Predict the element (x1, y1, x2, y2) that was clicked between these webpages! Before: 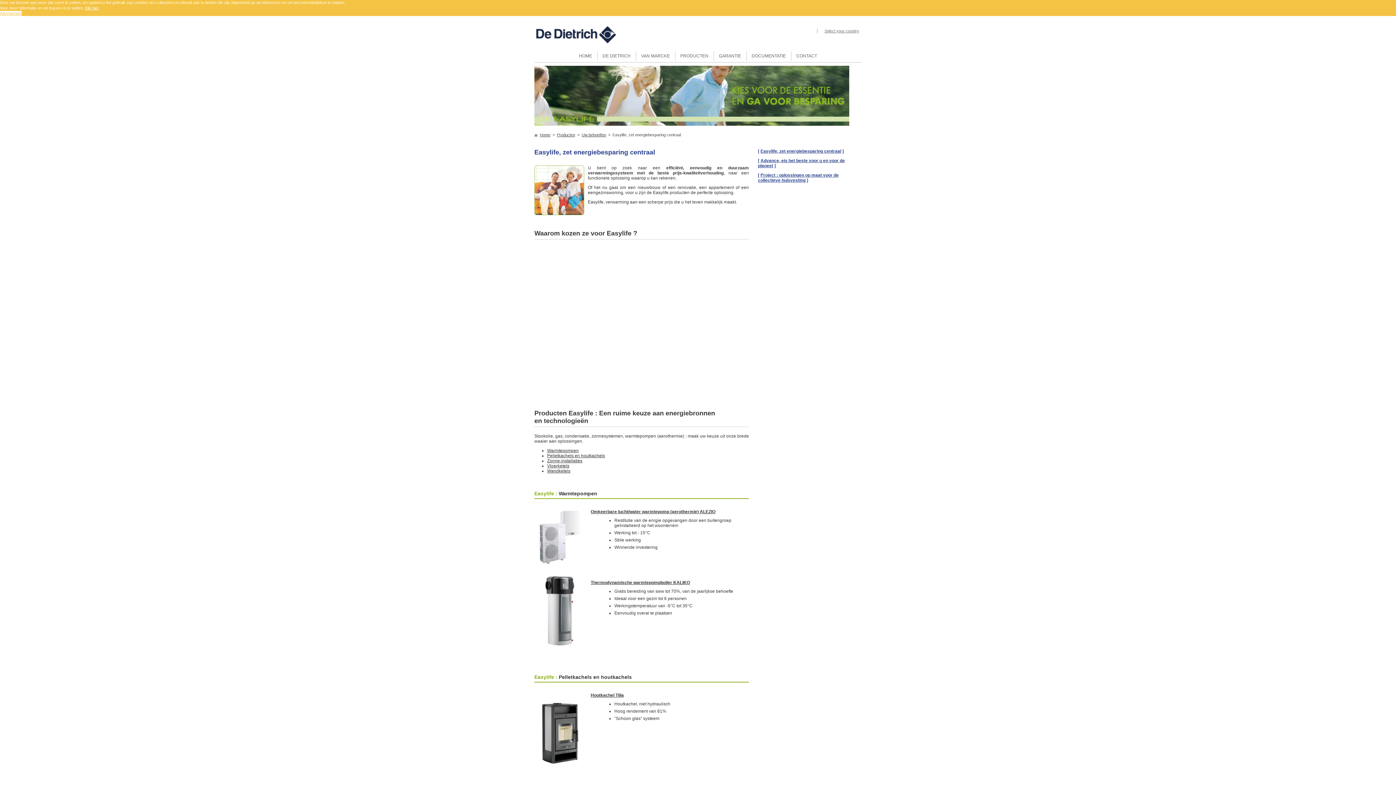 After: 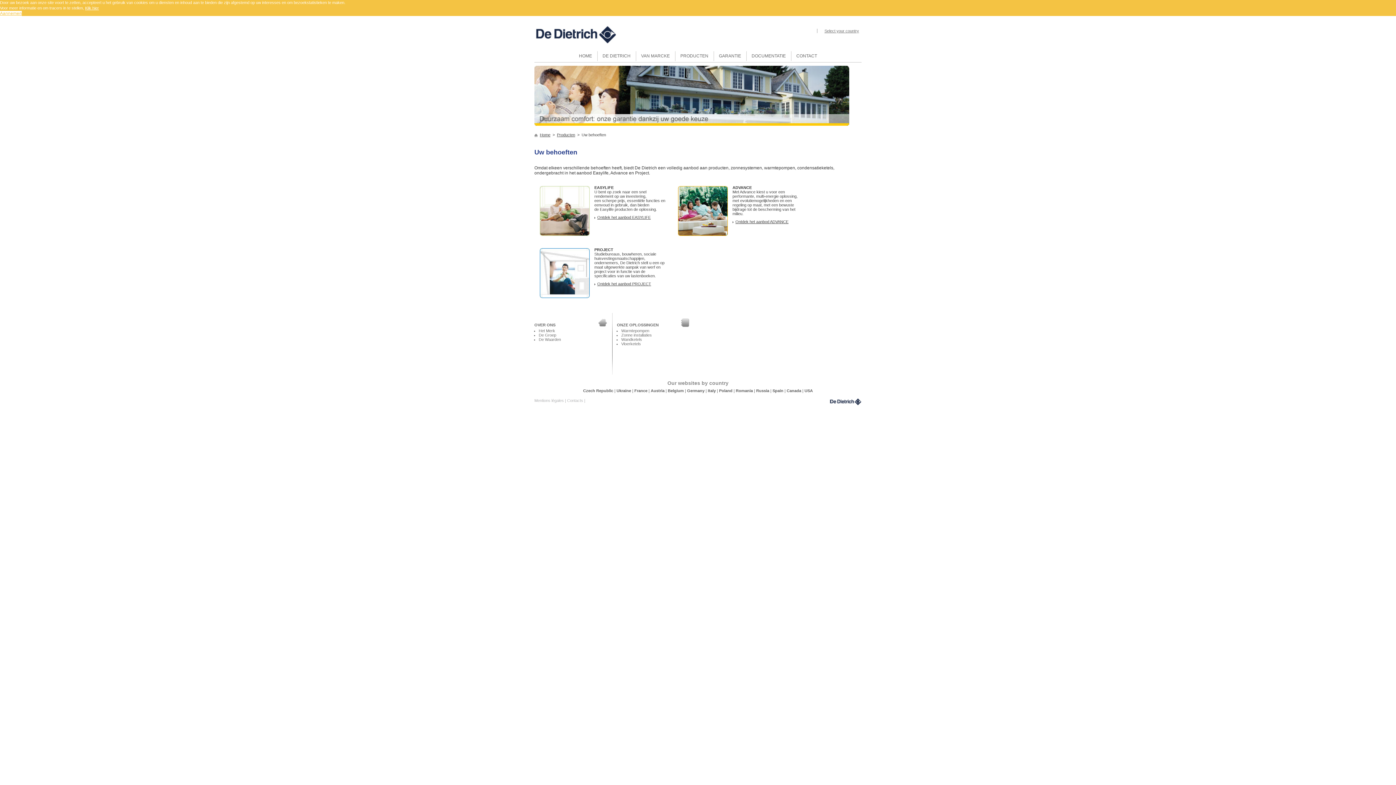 Action: bbox: (581, 132, 606, 137) label: Uw behoeften